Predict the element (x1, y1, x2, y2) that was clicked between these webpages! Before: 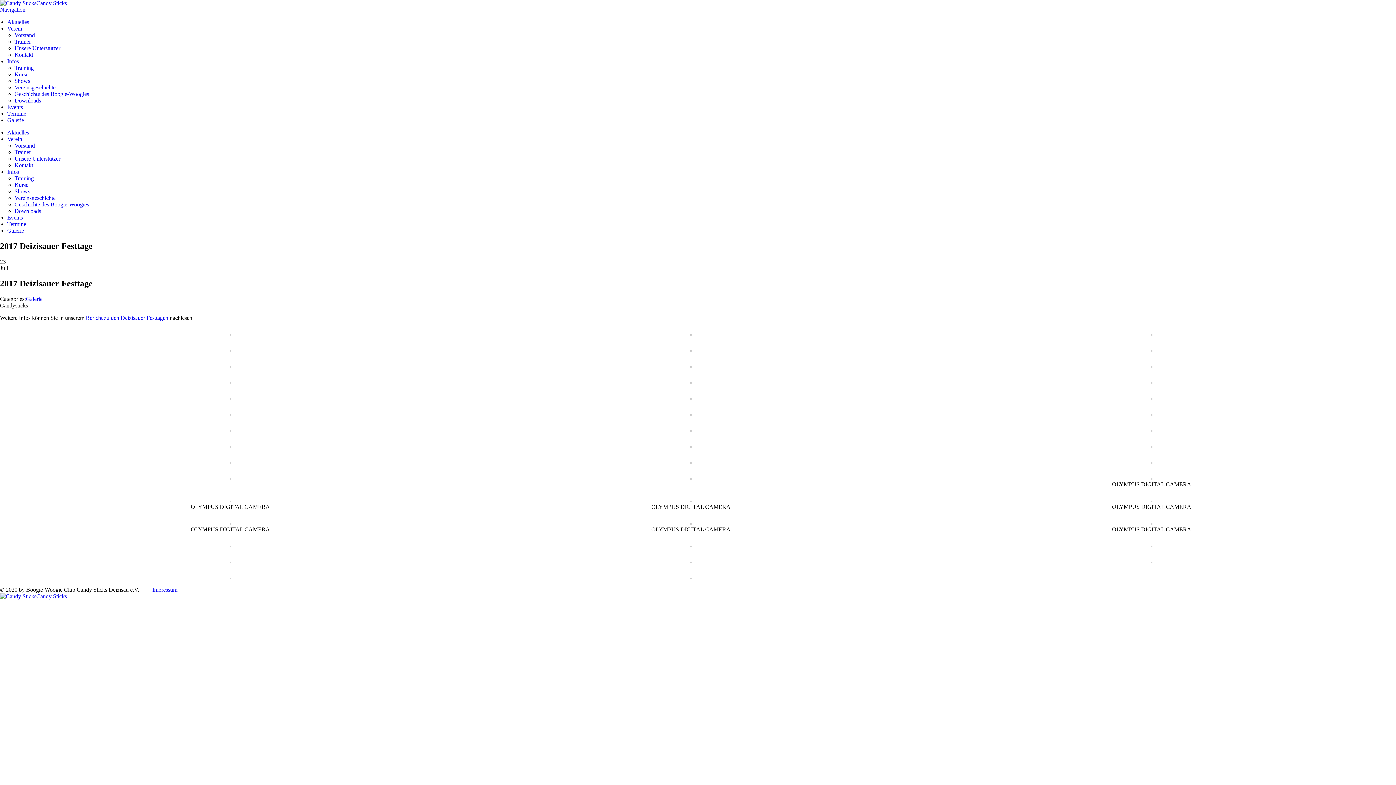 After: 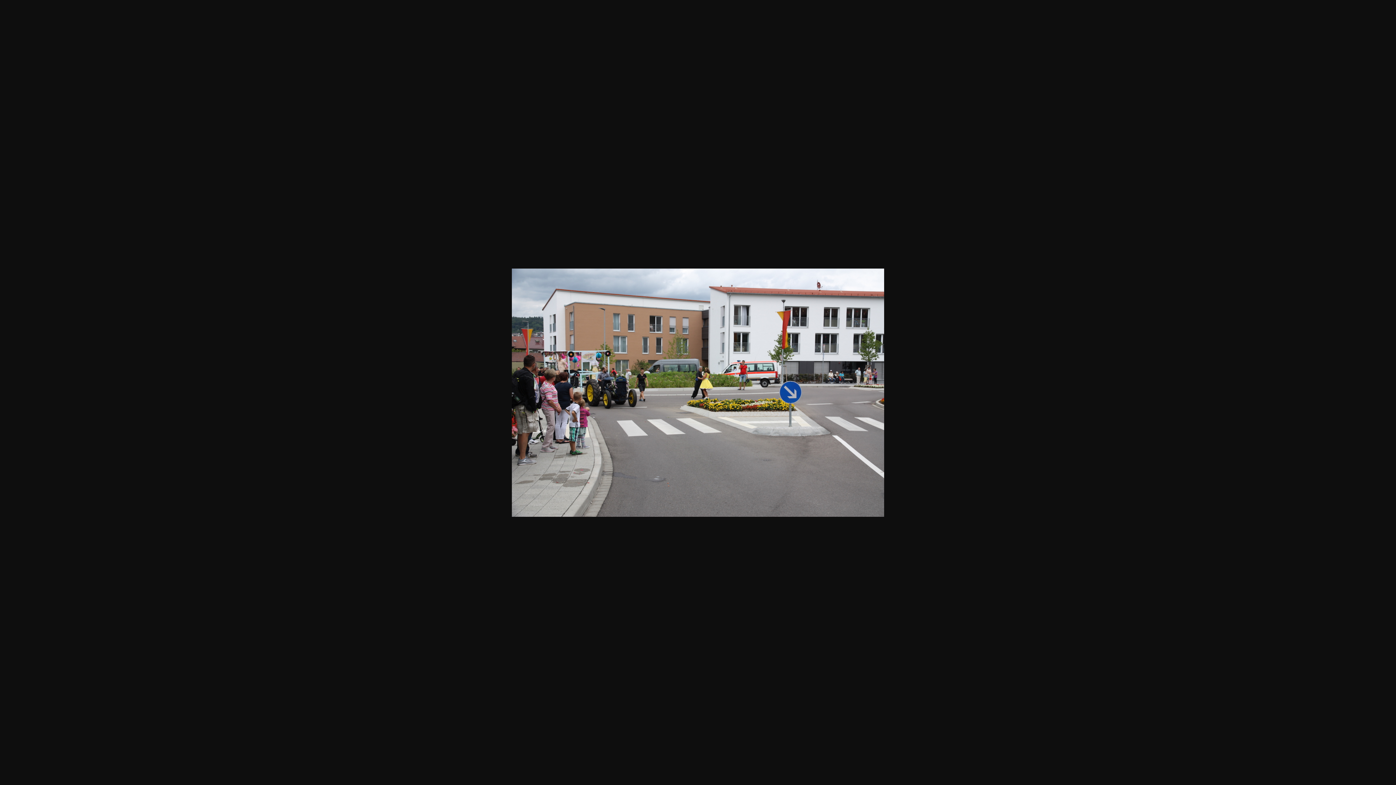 Action: bbox: (690, 426, 691, 432)